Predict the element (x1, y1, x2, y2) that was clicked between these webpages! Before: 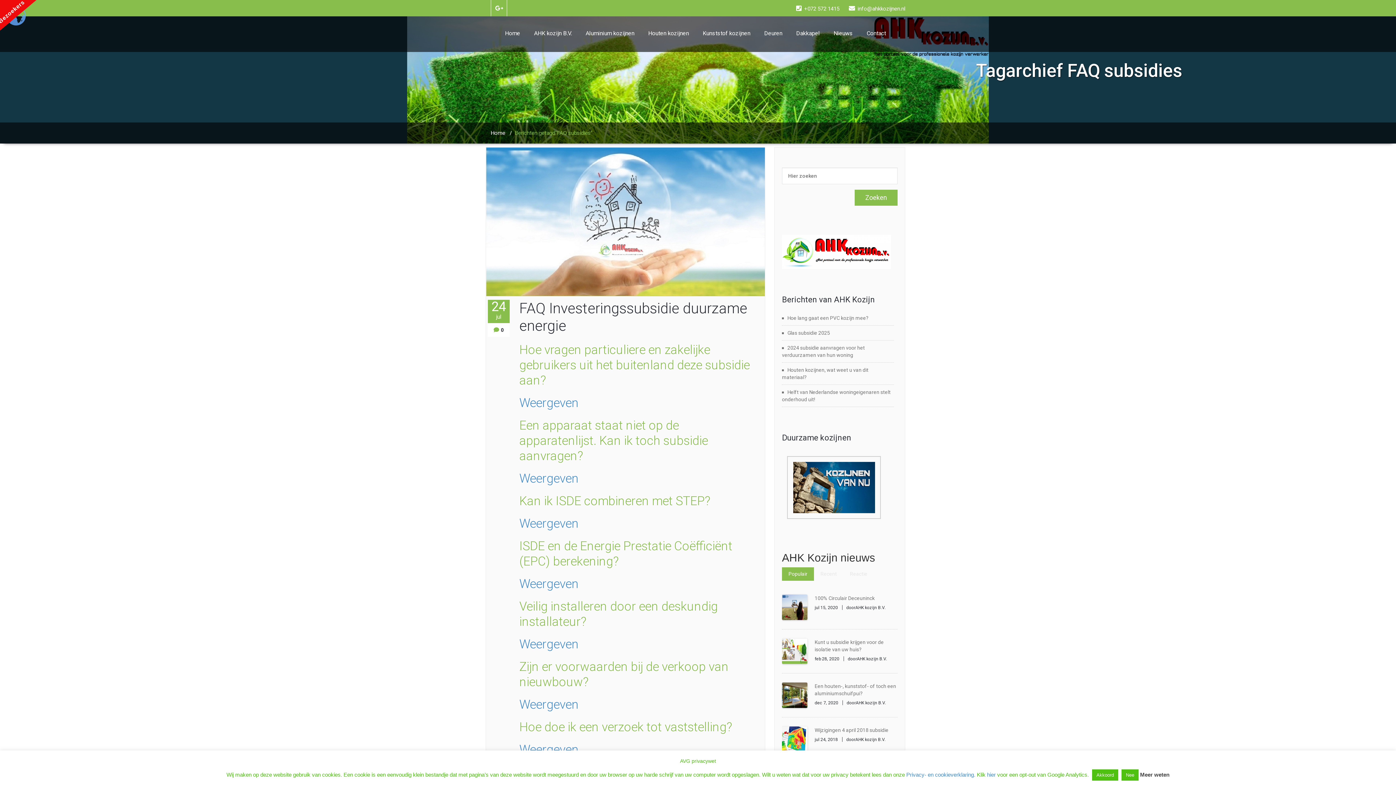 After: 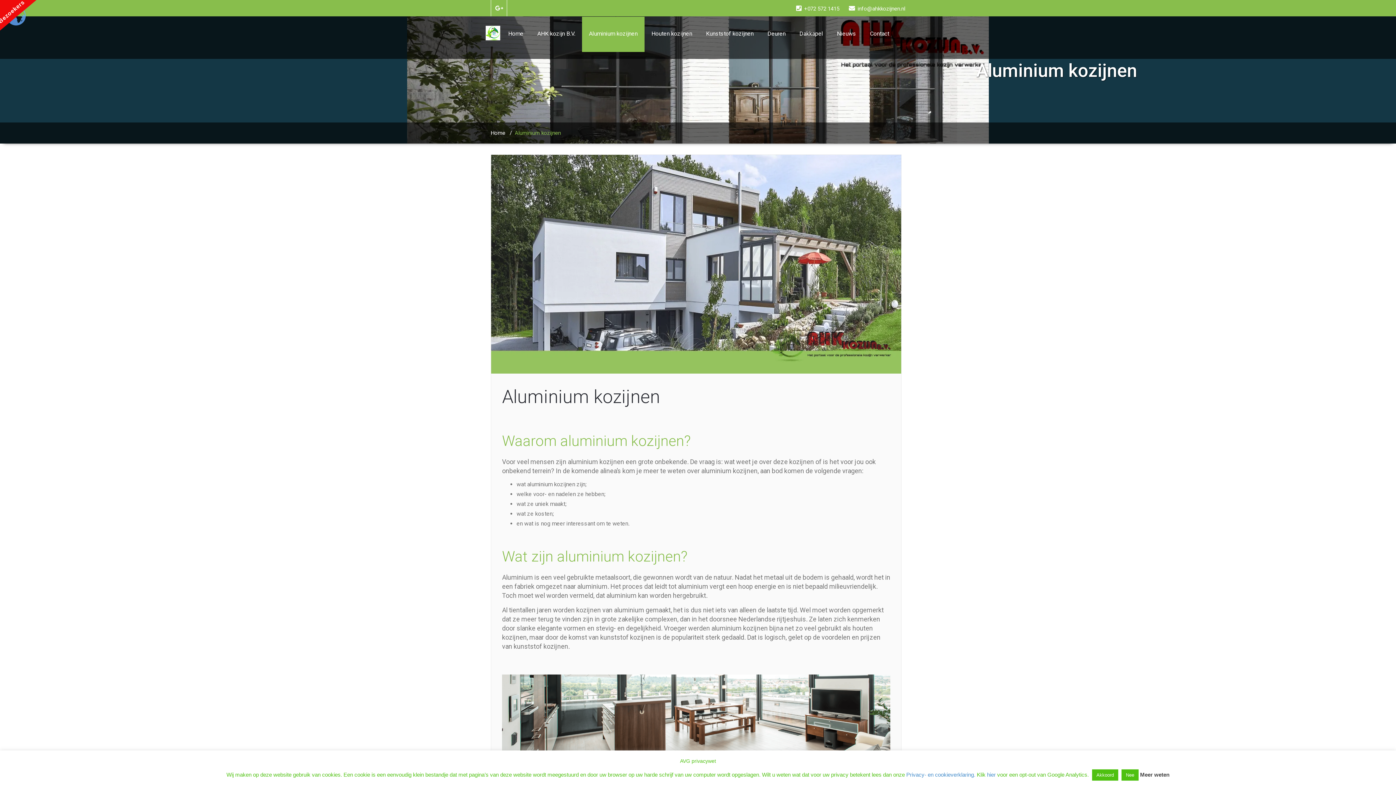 Action: bbox: (578, 15, 641, 51) label: Aluminium kozijnen